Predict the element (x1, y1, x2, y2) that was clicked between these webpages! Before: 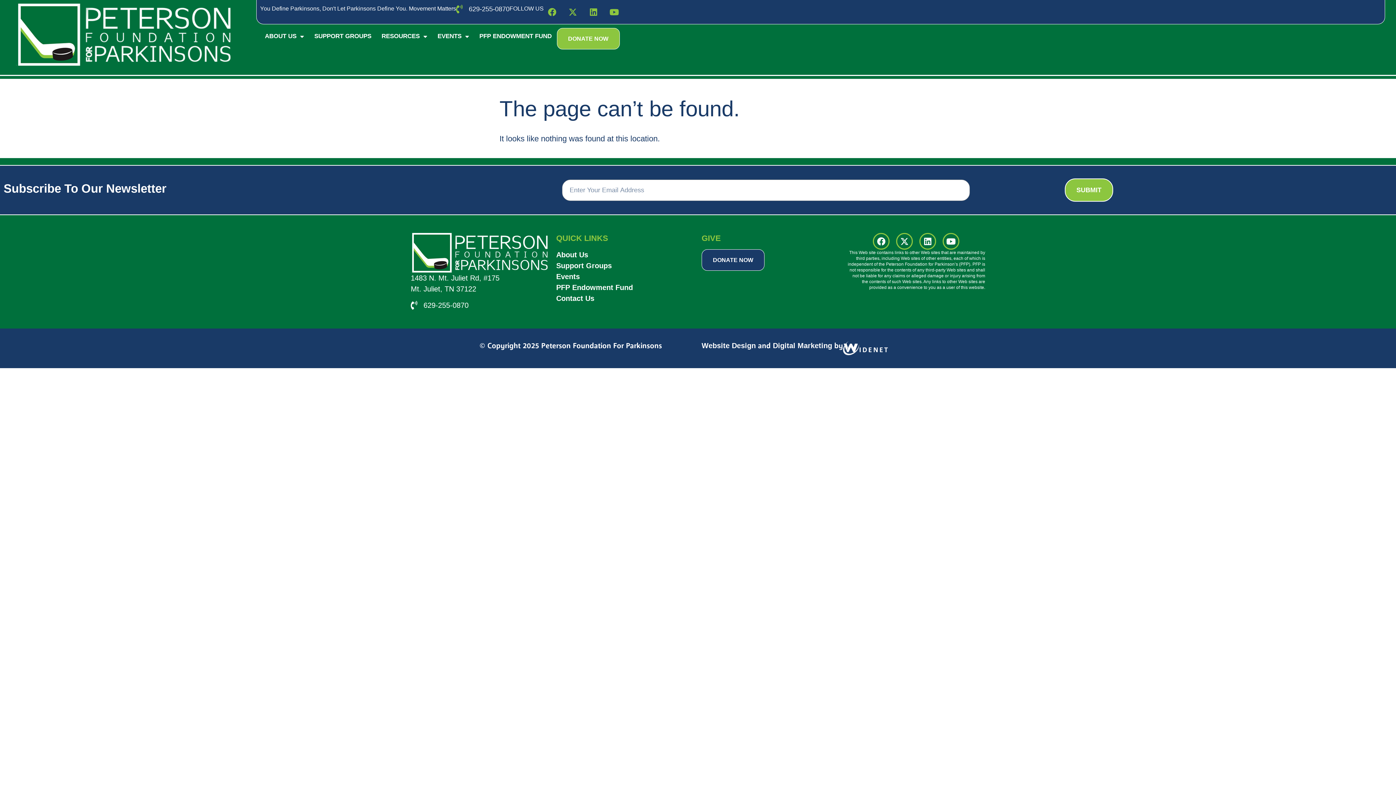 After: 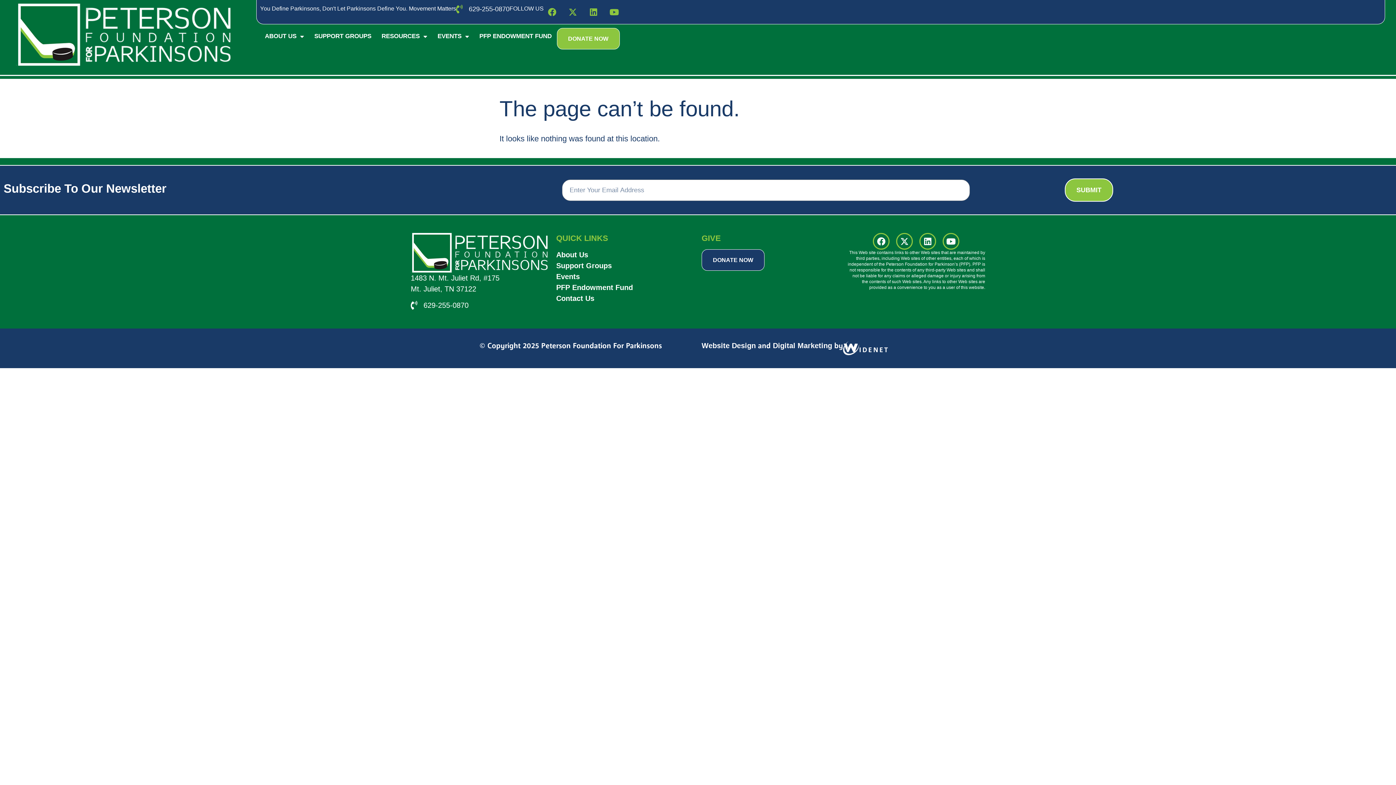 Action: bbox: (556, 28, 619, 49) label: DONATE NOW